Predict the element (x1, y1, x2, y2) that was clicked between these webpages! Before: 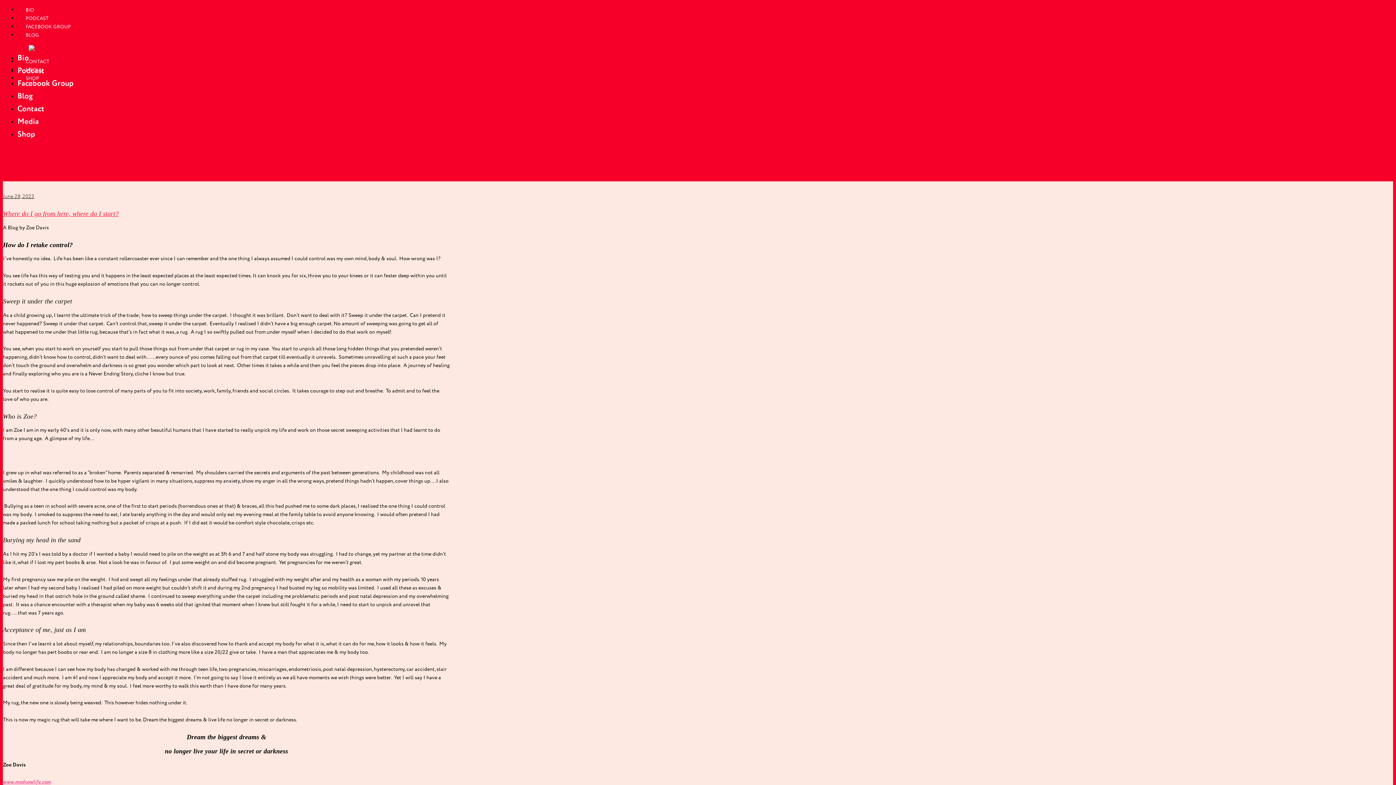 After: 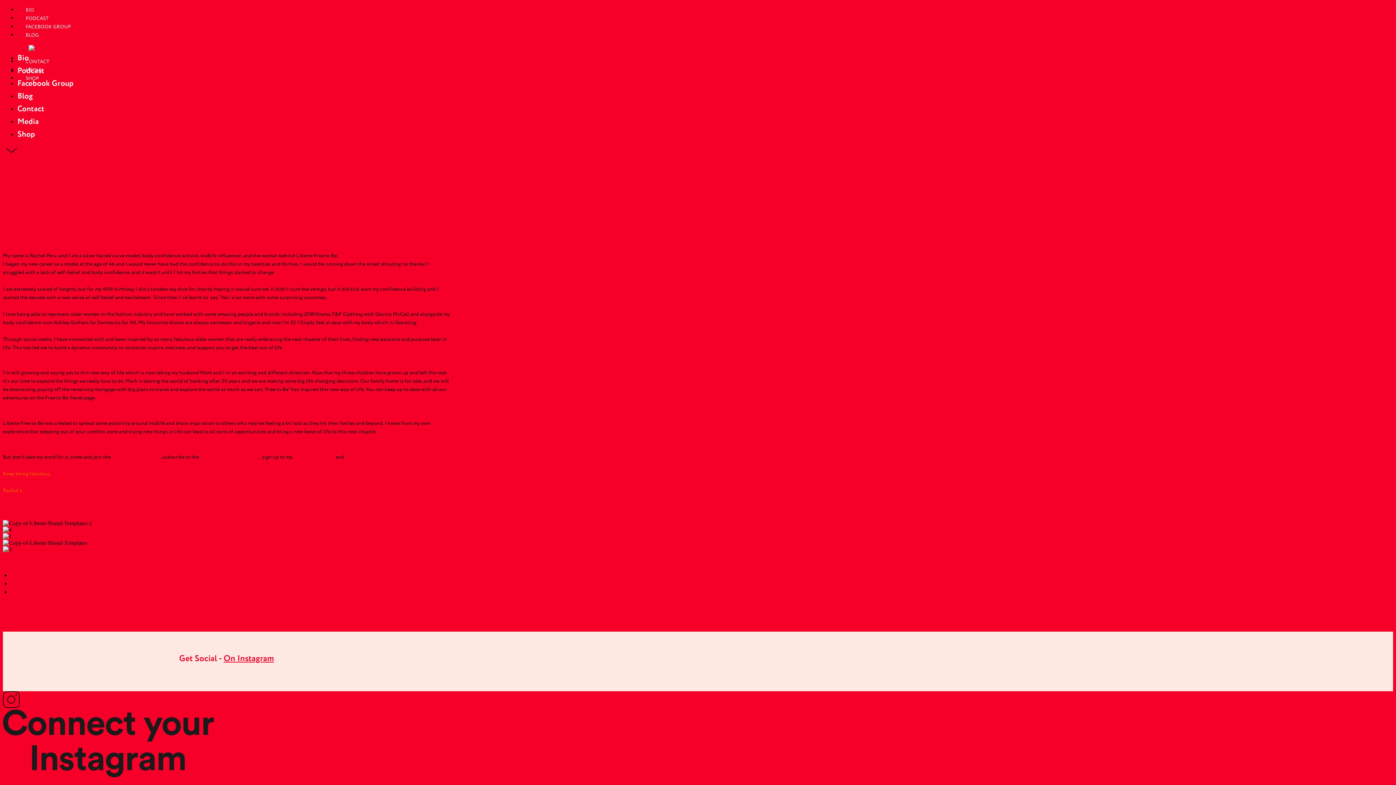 Action: bbox: (17, 6, 42, 13) label: BIO